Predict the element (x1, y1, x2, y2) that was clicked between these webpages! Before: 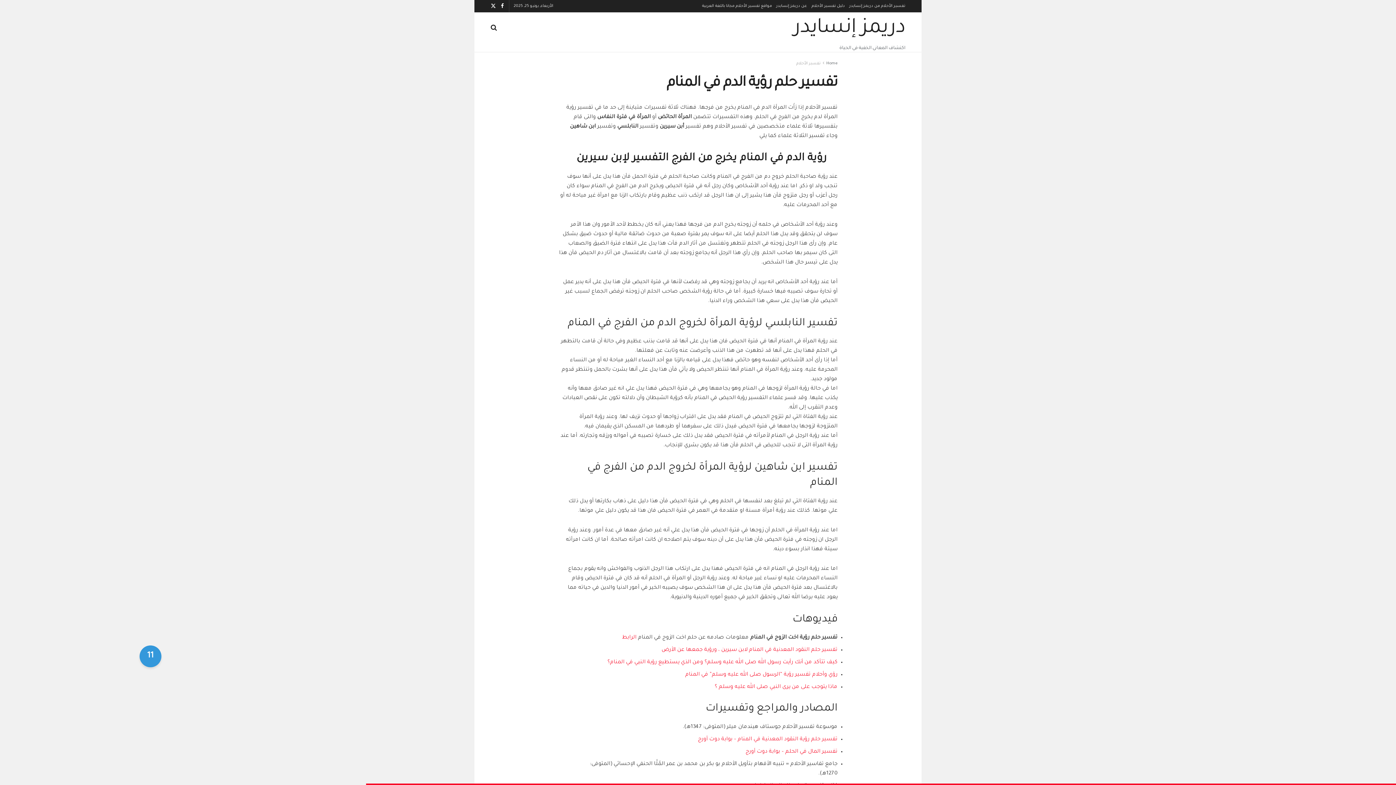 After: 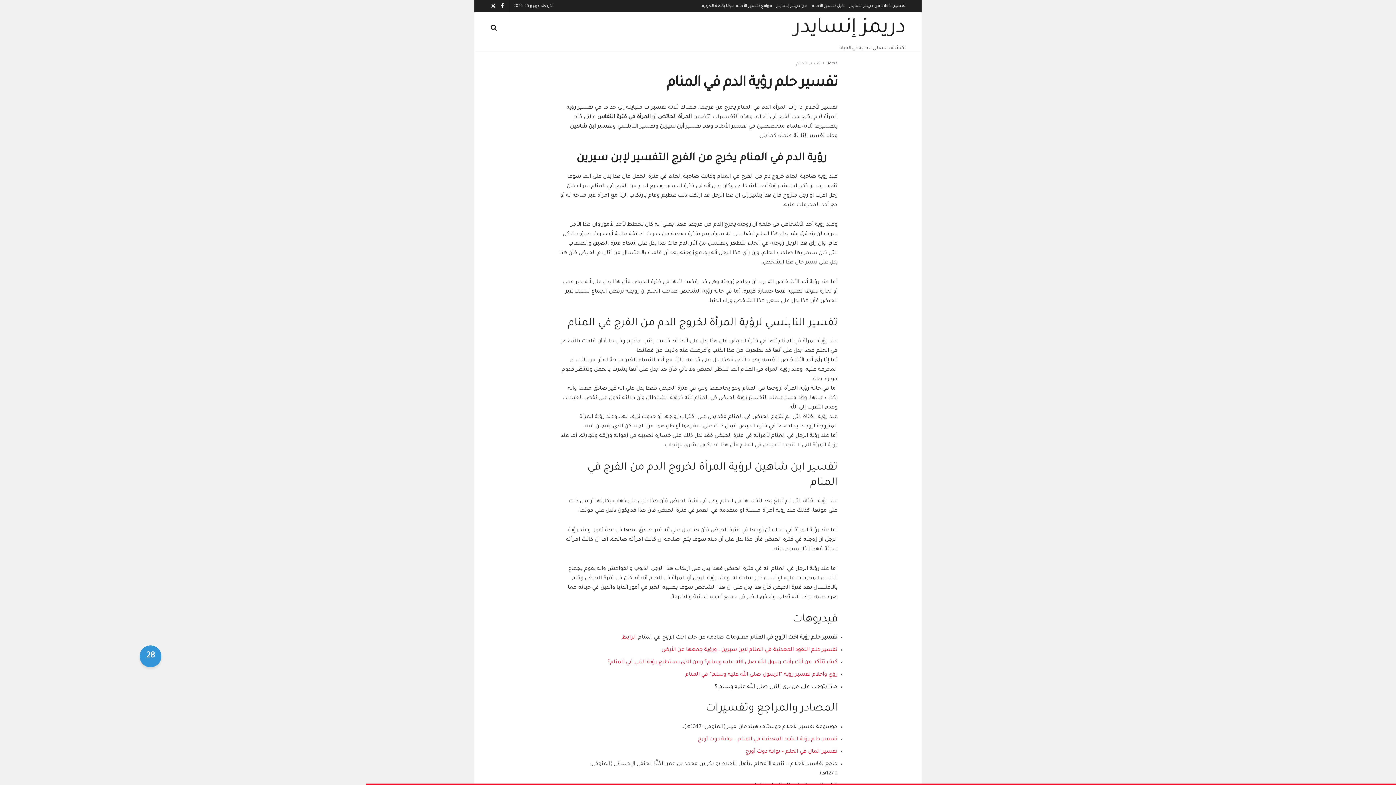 Action: bbox: (714, 684, 837, 690) label: ماذا يتوجب على من يرى النبي صلى الله عليه وسلم ؟